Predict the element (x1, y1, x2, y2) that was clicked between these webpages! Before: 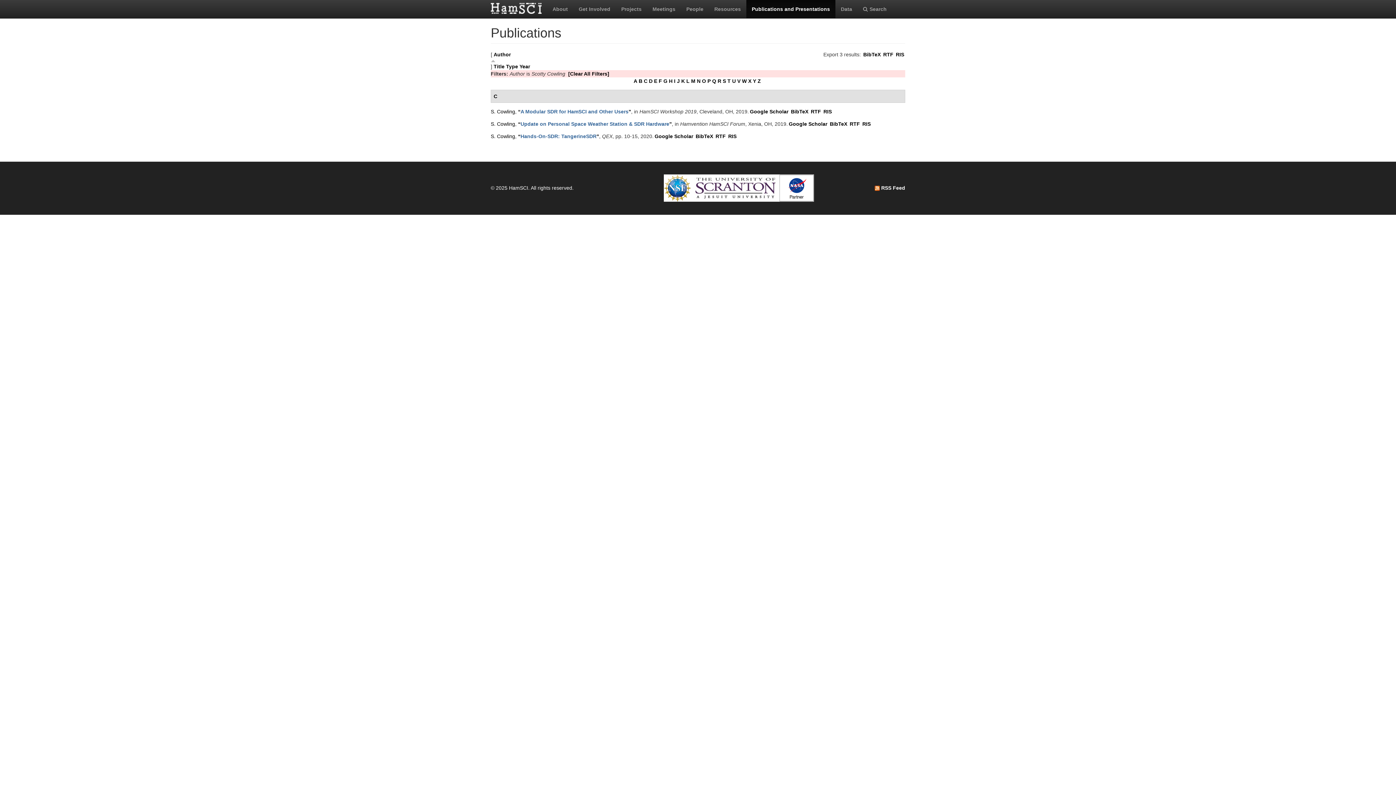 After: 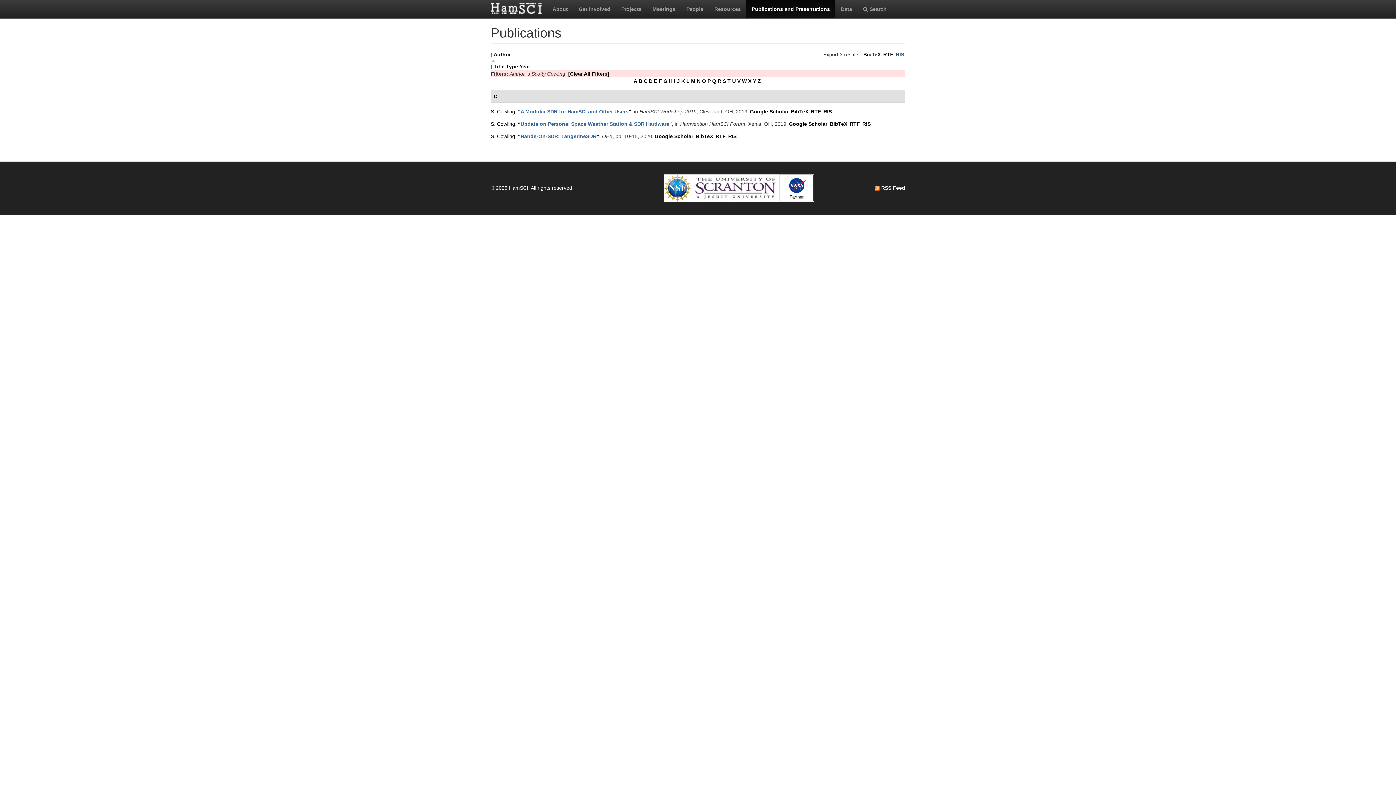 Action: label: RIS bbox: (896, 51, 904, 57)